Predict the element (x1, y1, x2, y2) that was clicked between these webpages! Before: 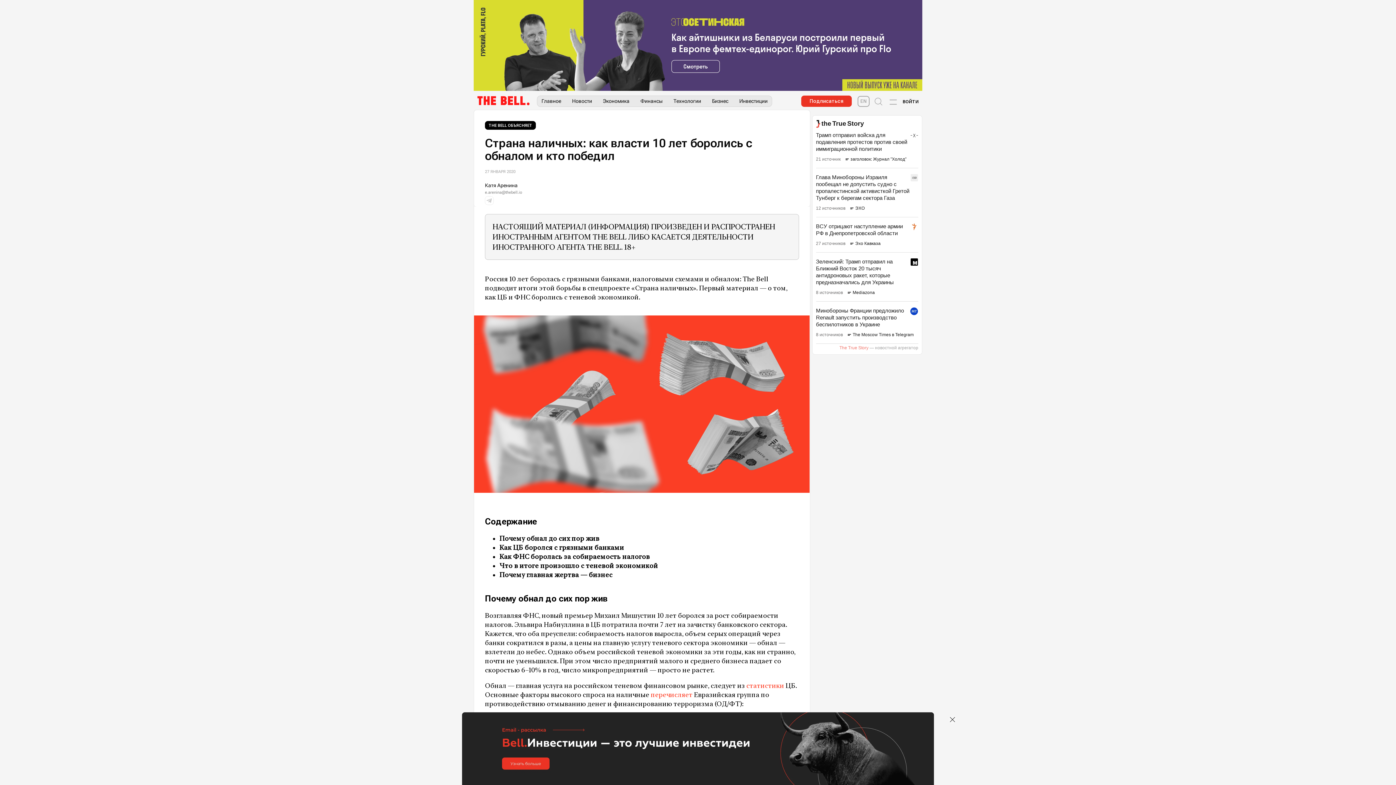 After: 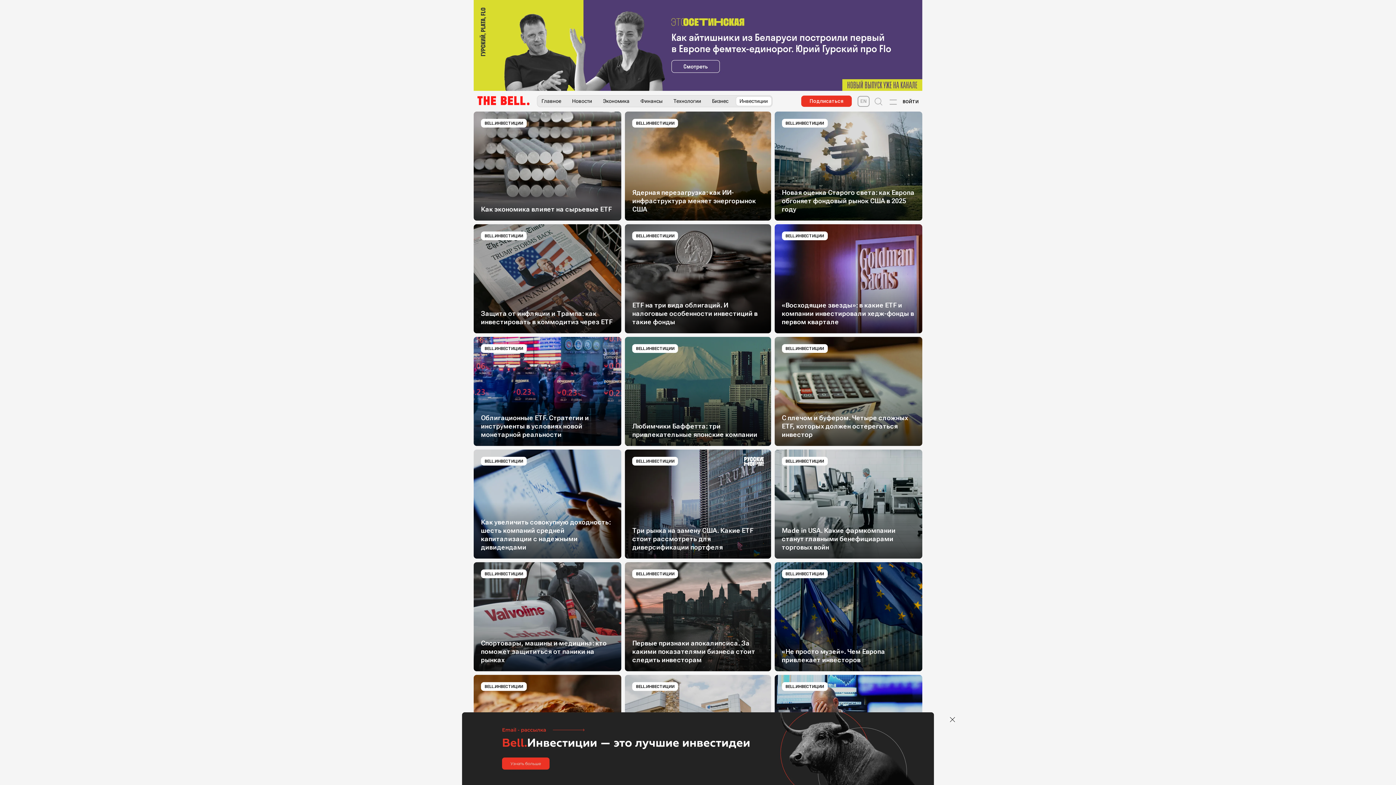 Action: bbox: (734, 96, 771, 105) label: Инвестиции